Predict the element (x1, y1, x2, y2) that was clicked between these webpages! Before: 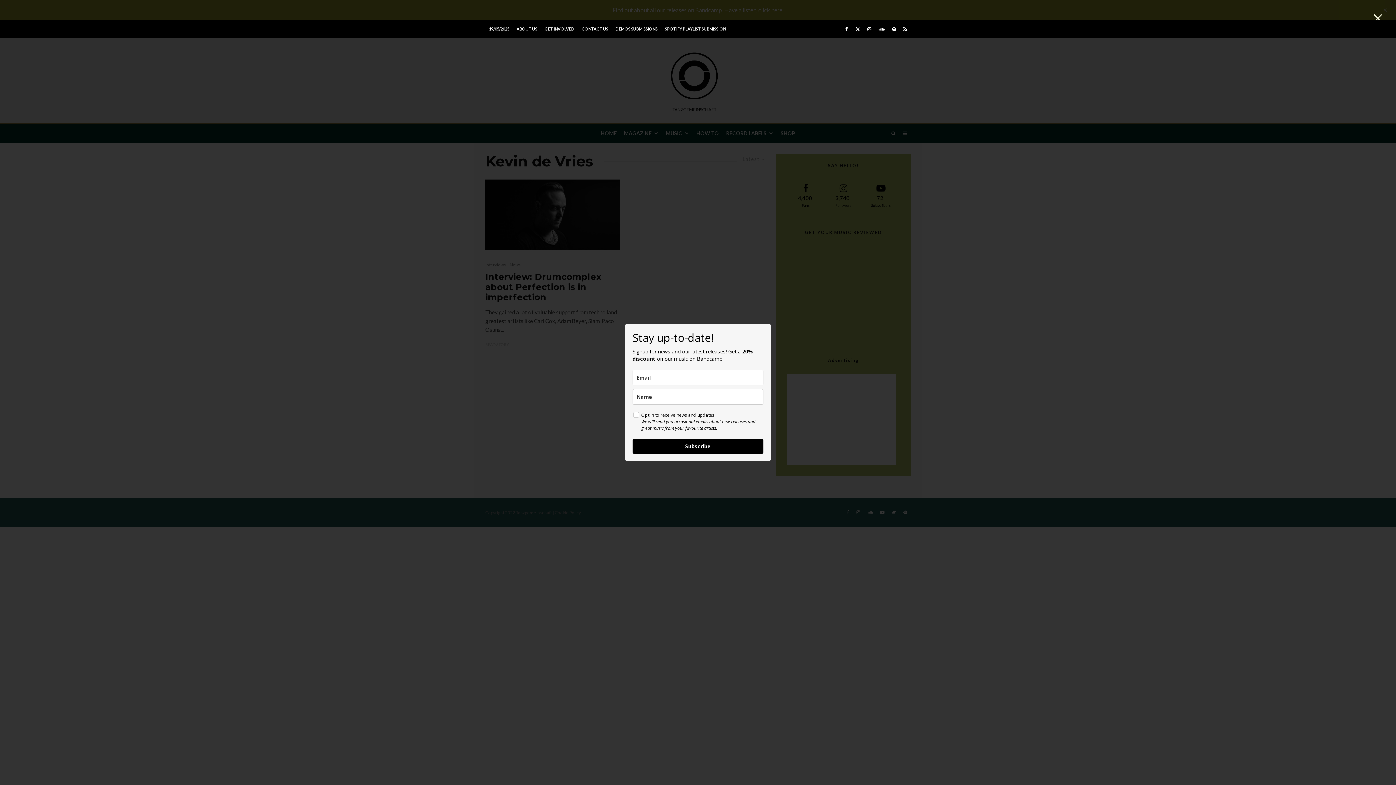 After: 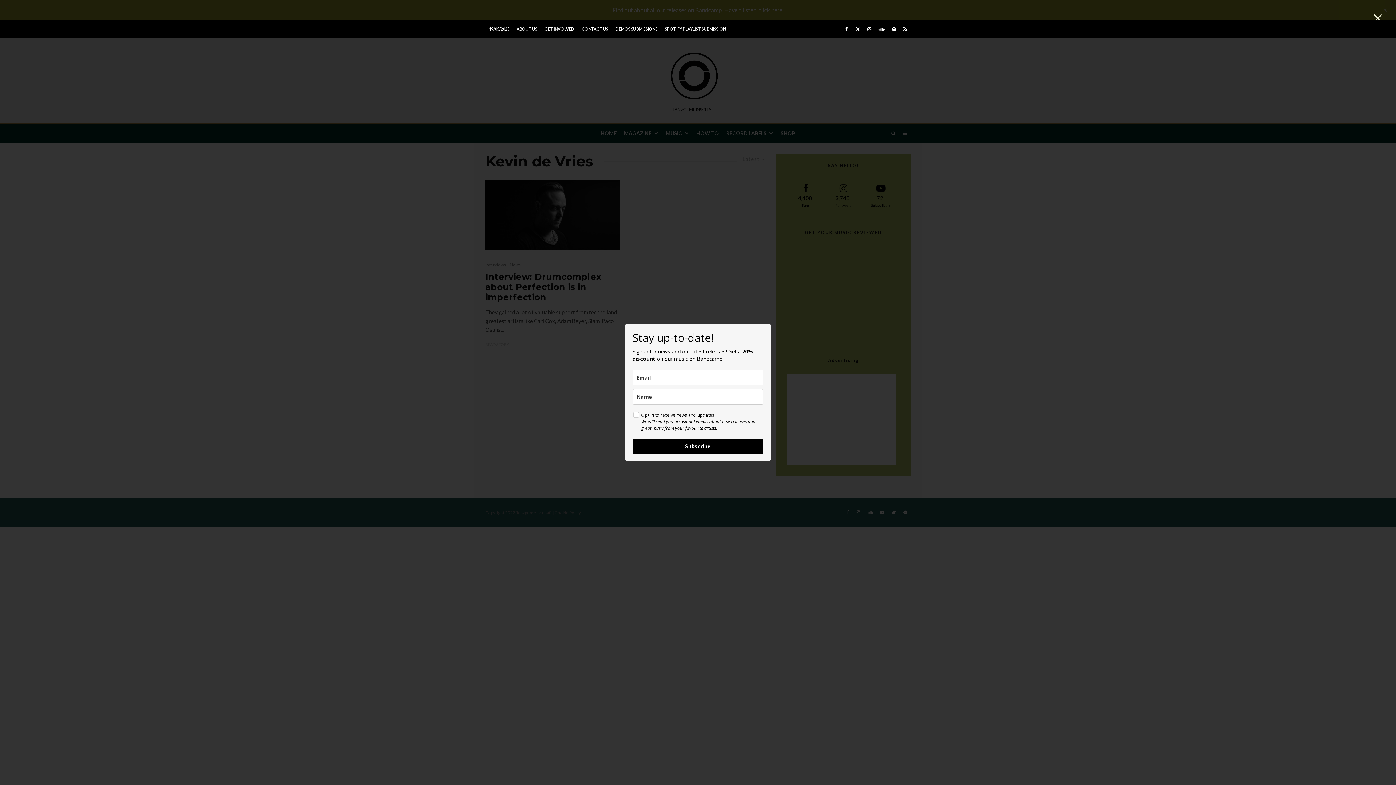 Action: label: X bbox: (852, 21, 864, 36)